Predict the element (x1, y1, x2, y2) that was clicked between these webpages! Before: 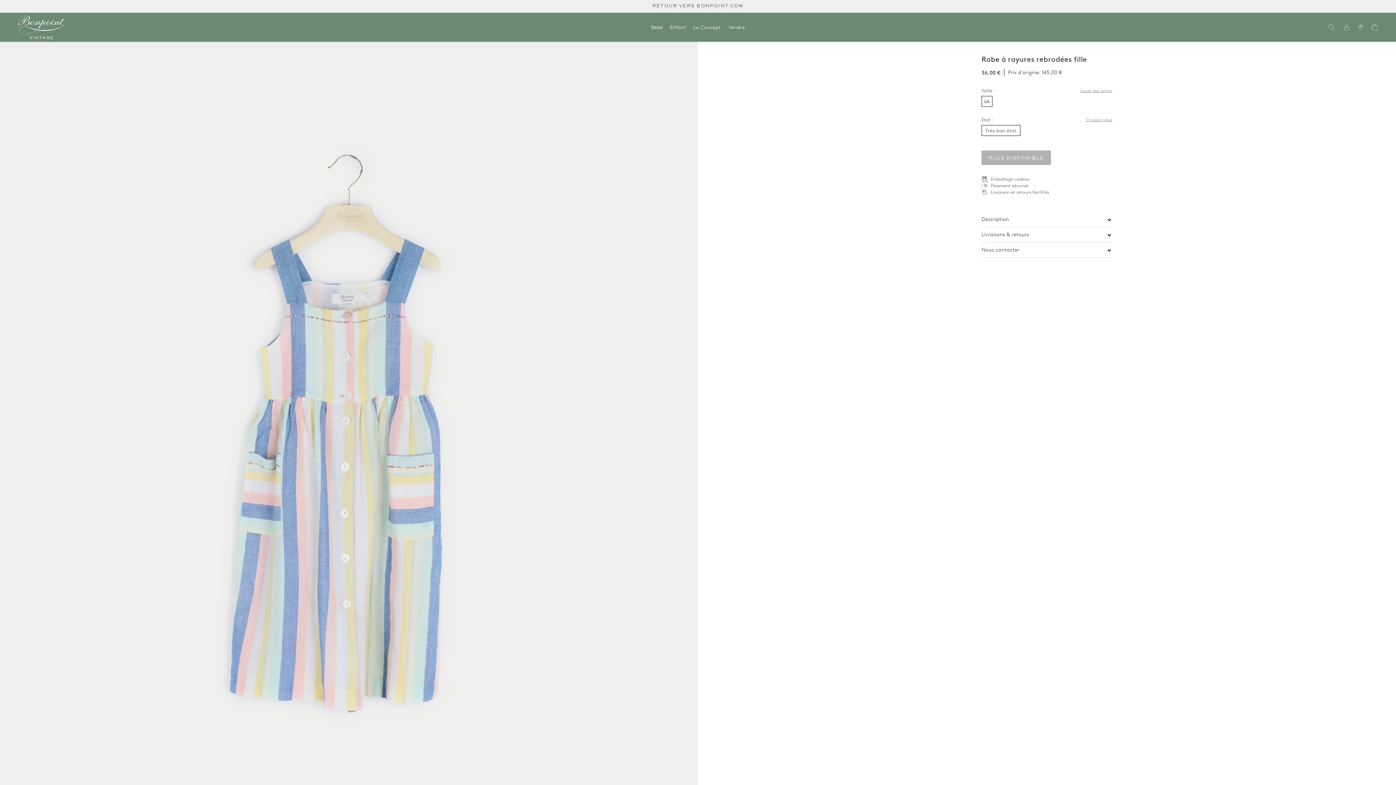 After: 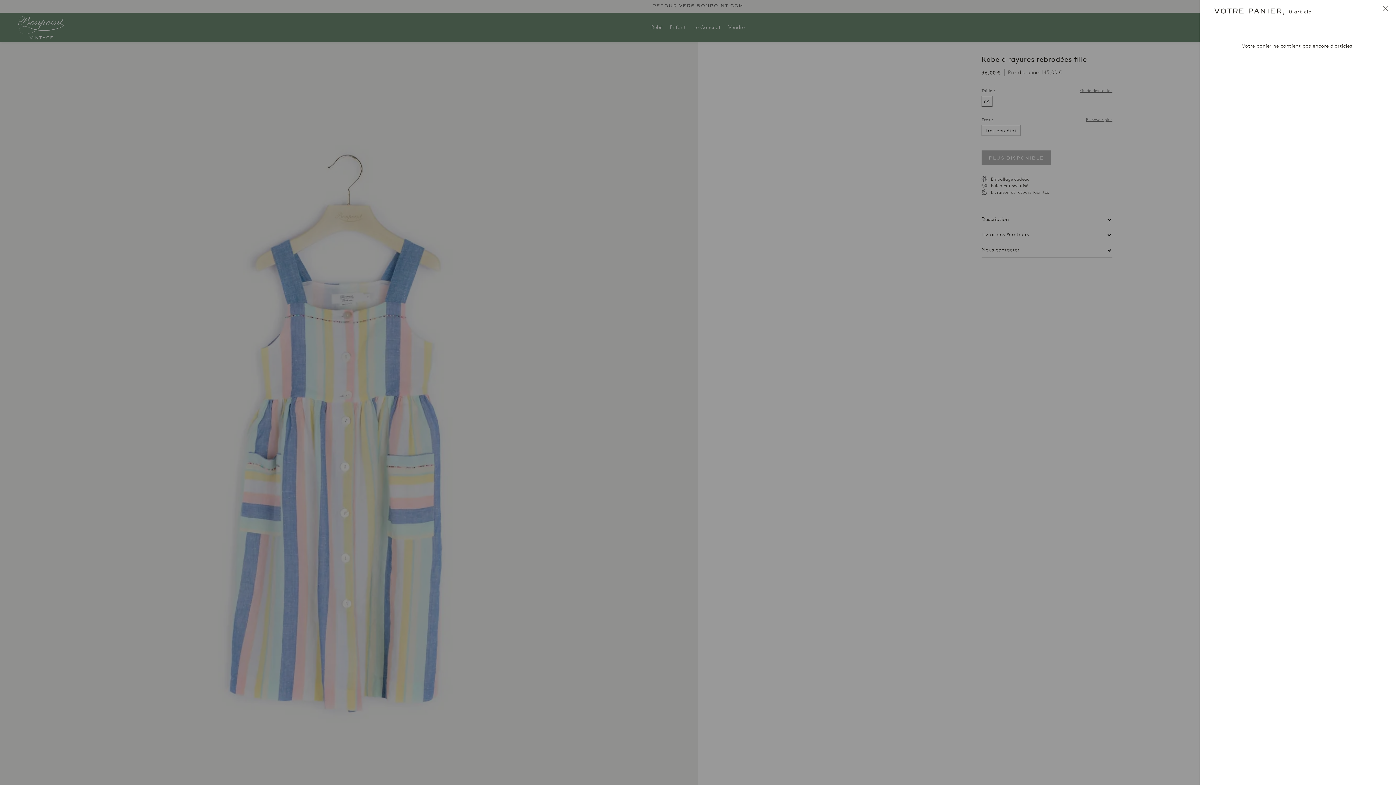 Action: bbox: (1372, 12, 1378, 41)